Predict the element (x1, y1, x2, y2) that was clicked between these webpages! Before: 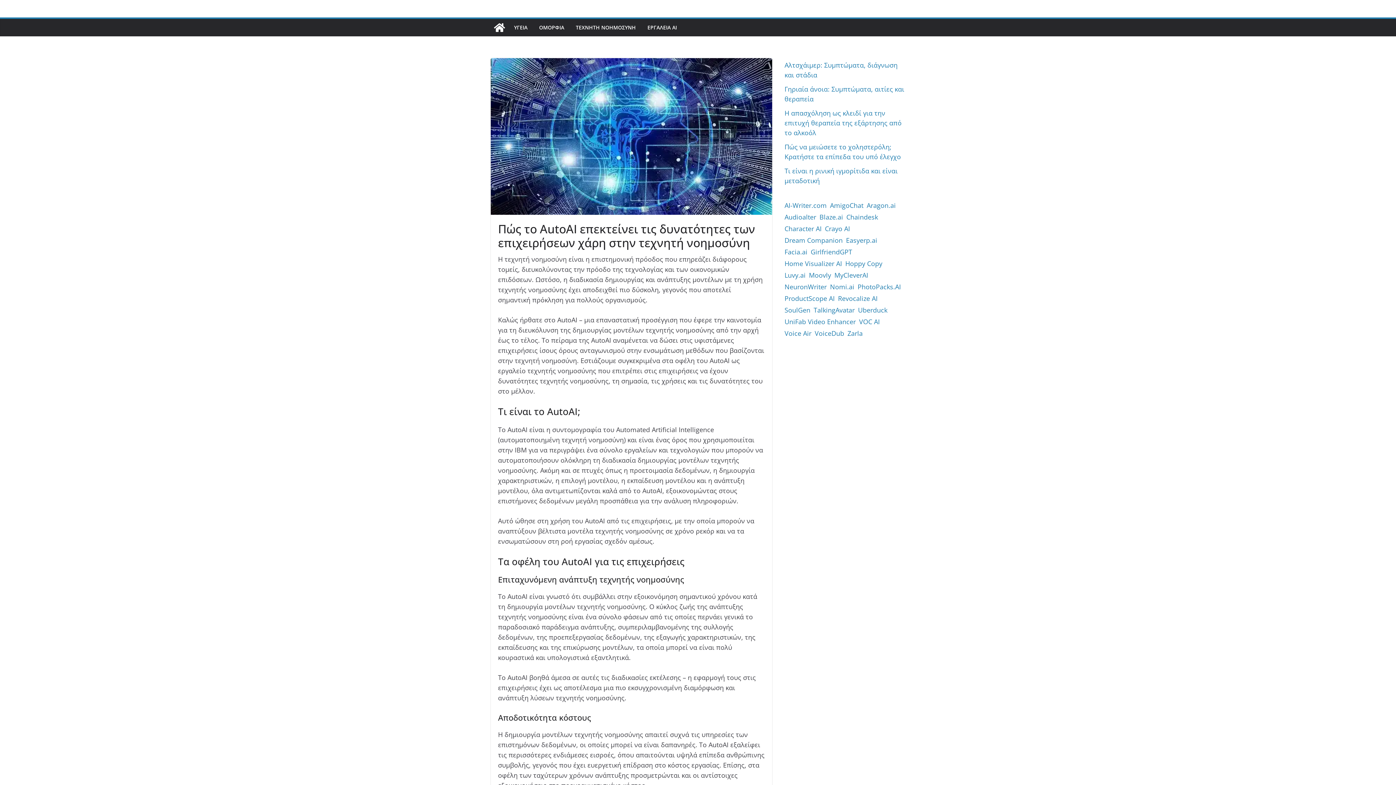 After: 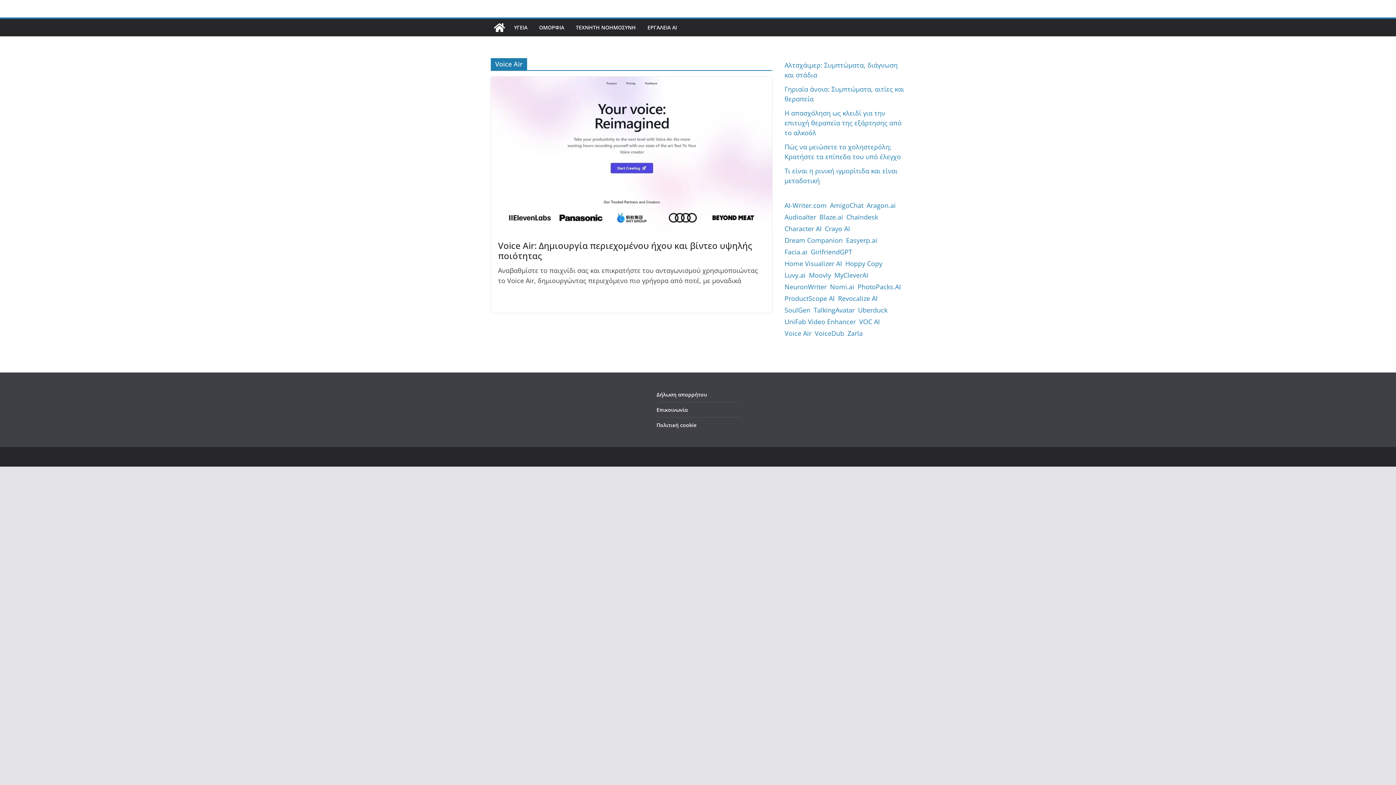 Action: label: Voice Air (1 στοιχείο) bbox: (784, 327, 811, 339)